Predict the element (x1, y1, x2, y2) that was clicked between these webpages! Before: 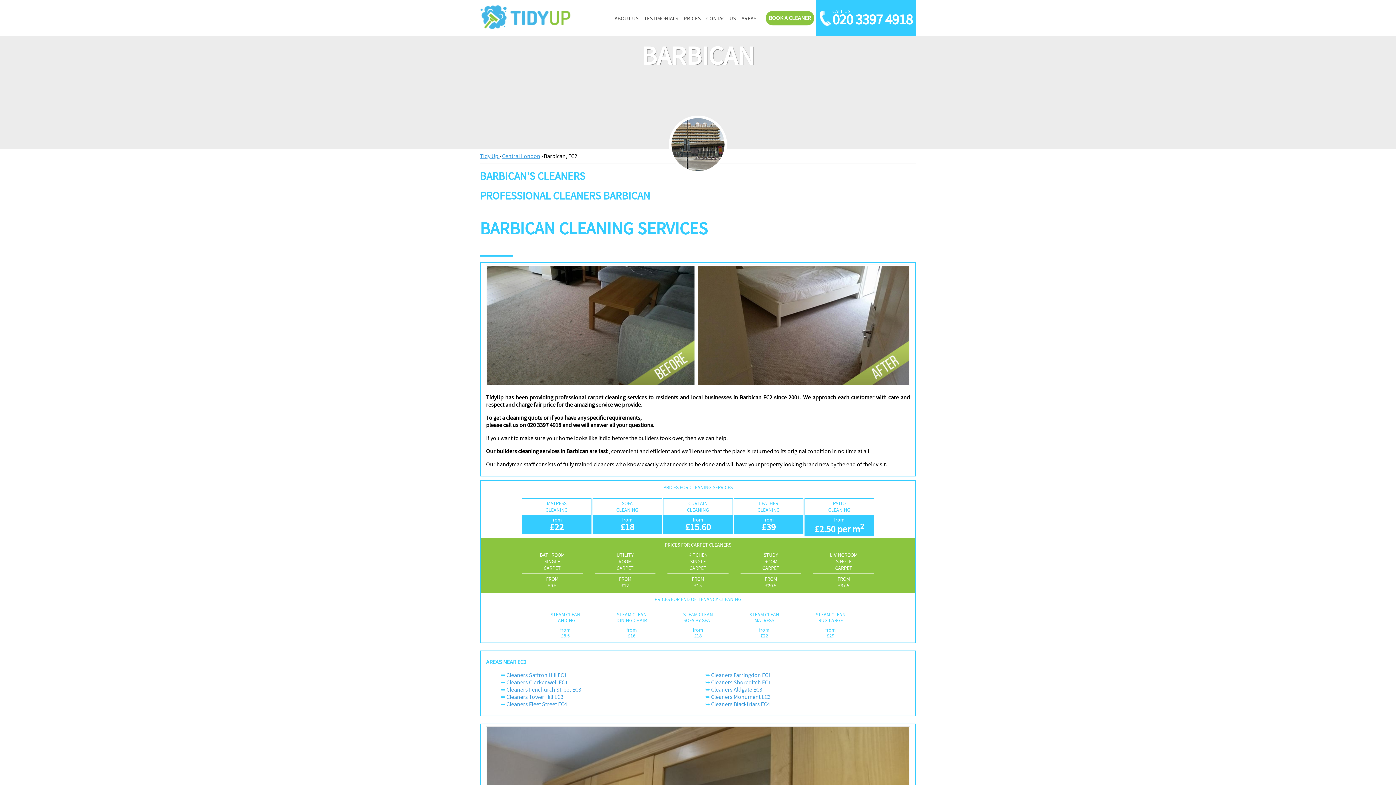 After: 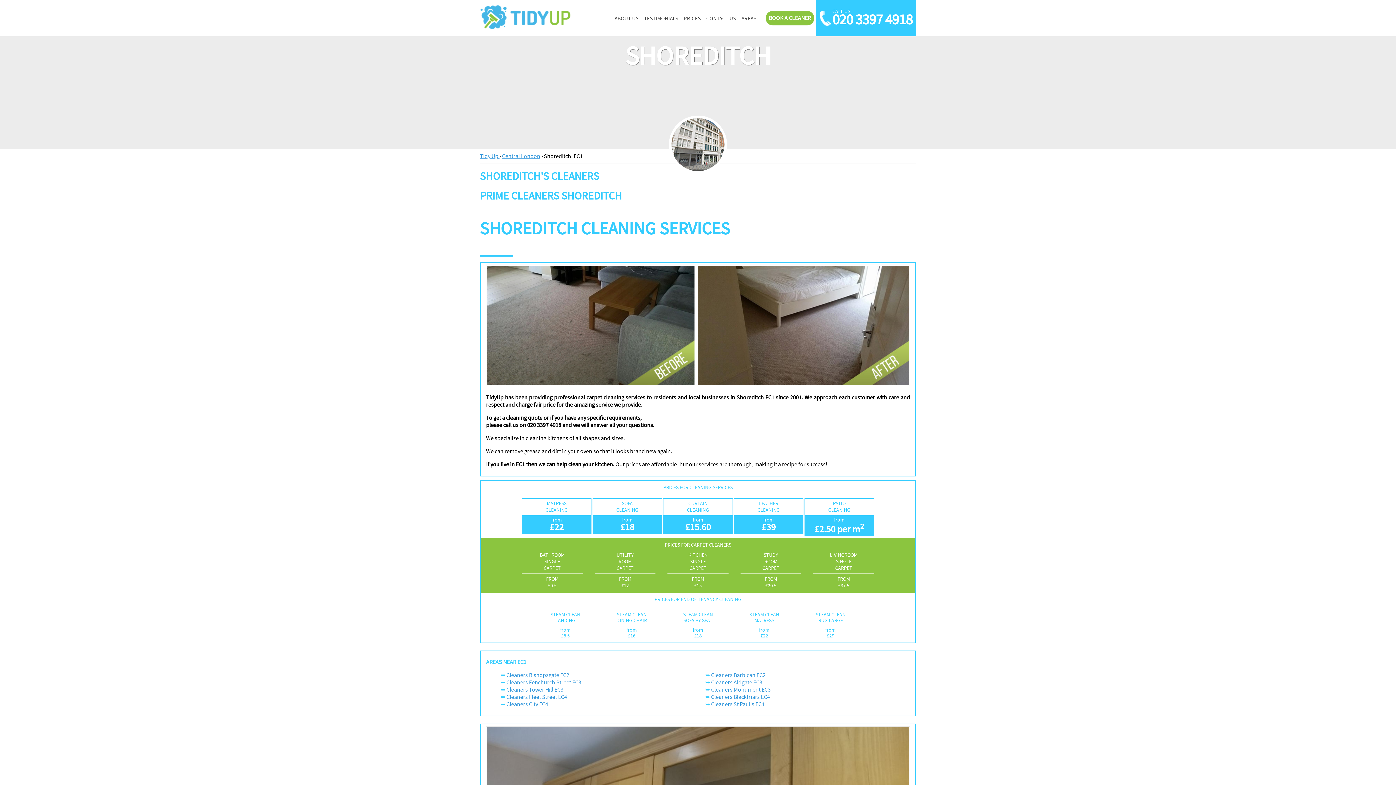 Action: bbox: (705, 679, 771, 686) label: Cleaners Shoreditch EC1